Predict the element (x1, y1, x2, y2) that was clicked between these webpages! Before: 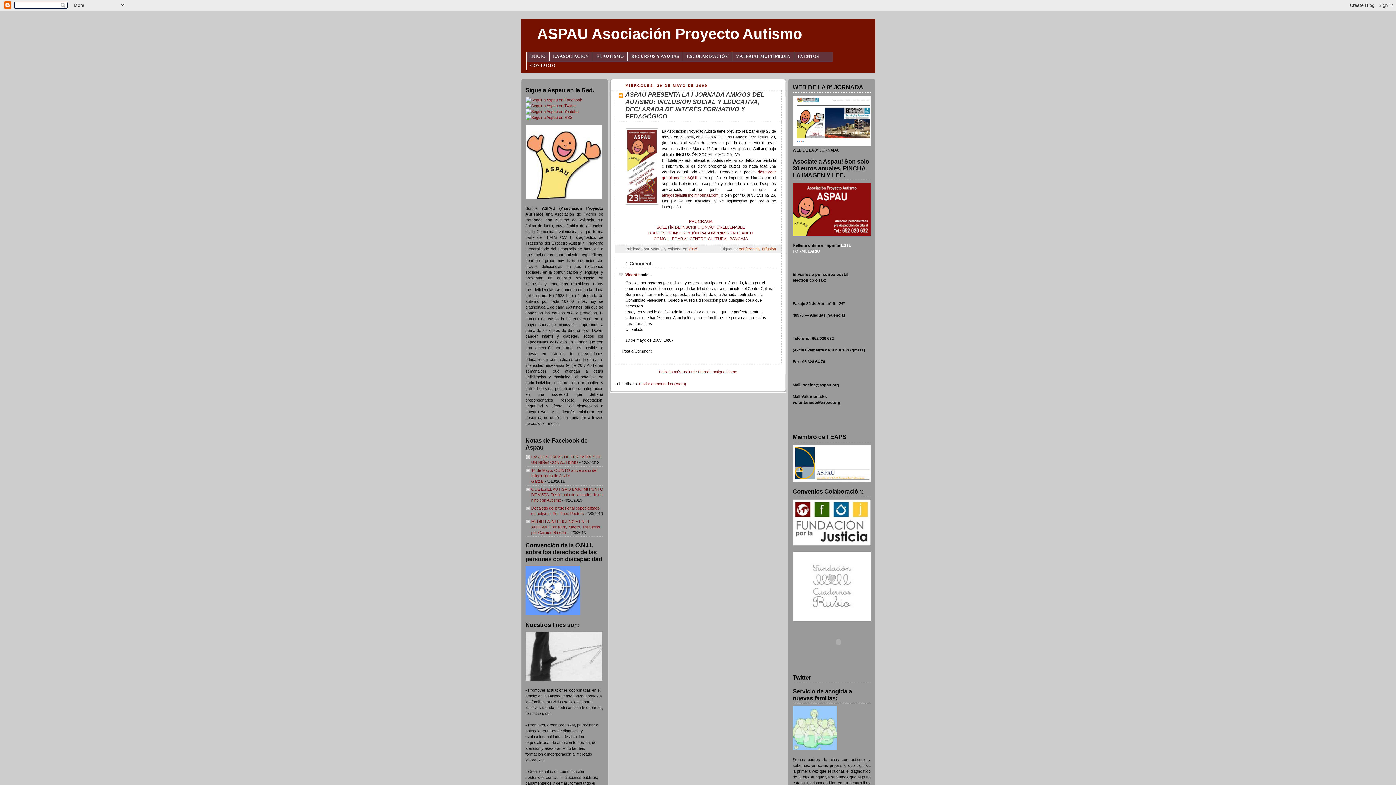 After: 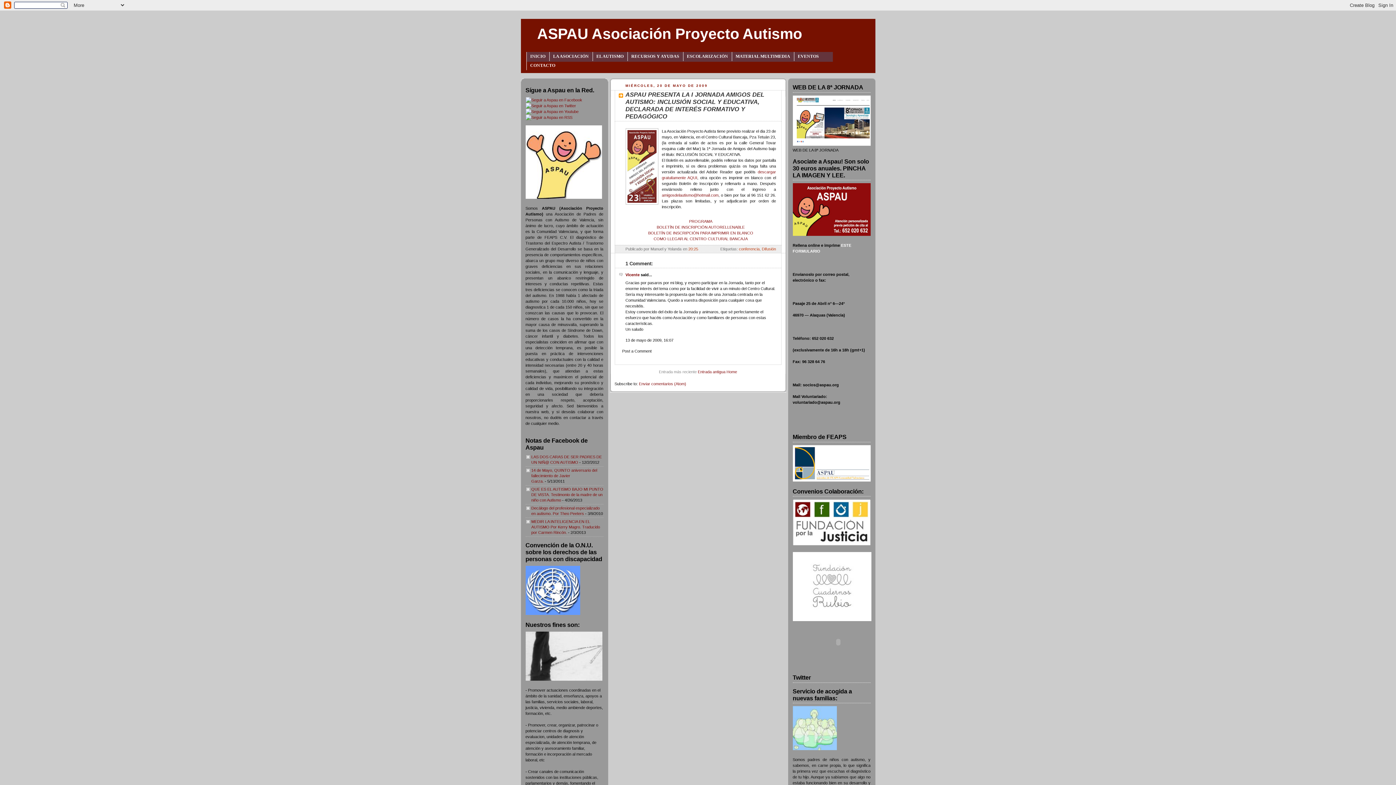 Action: label: Entrada más reciente bbox: (659, 369, 696, 374)